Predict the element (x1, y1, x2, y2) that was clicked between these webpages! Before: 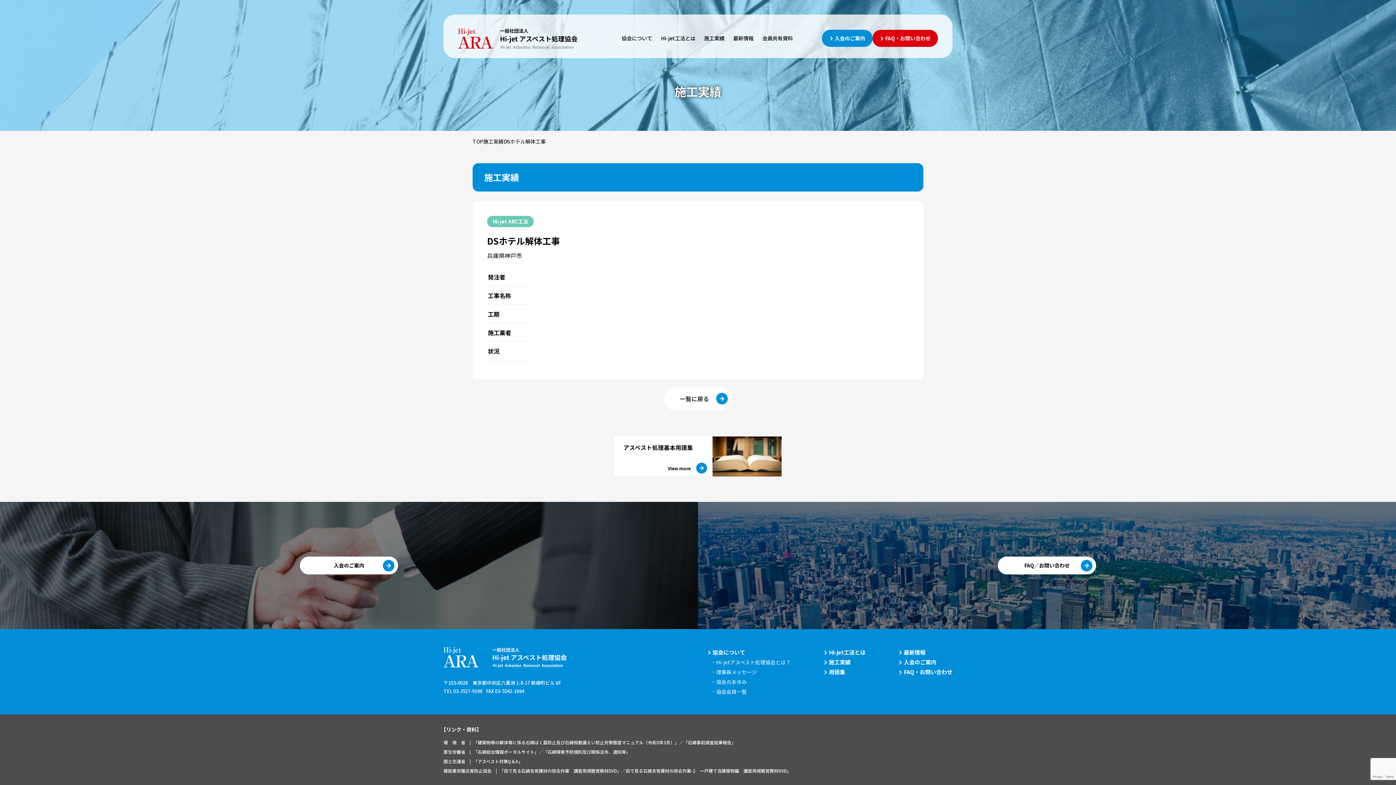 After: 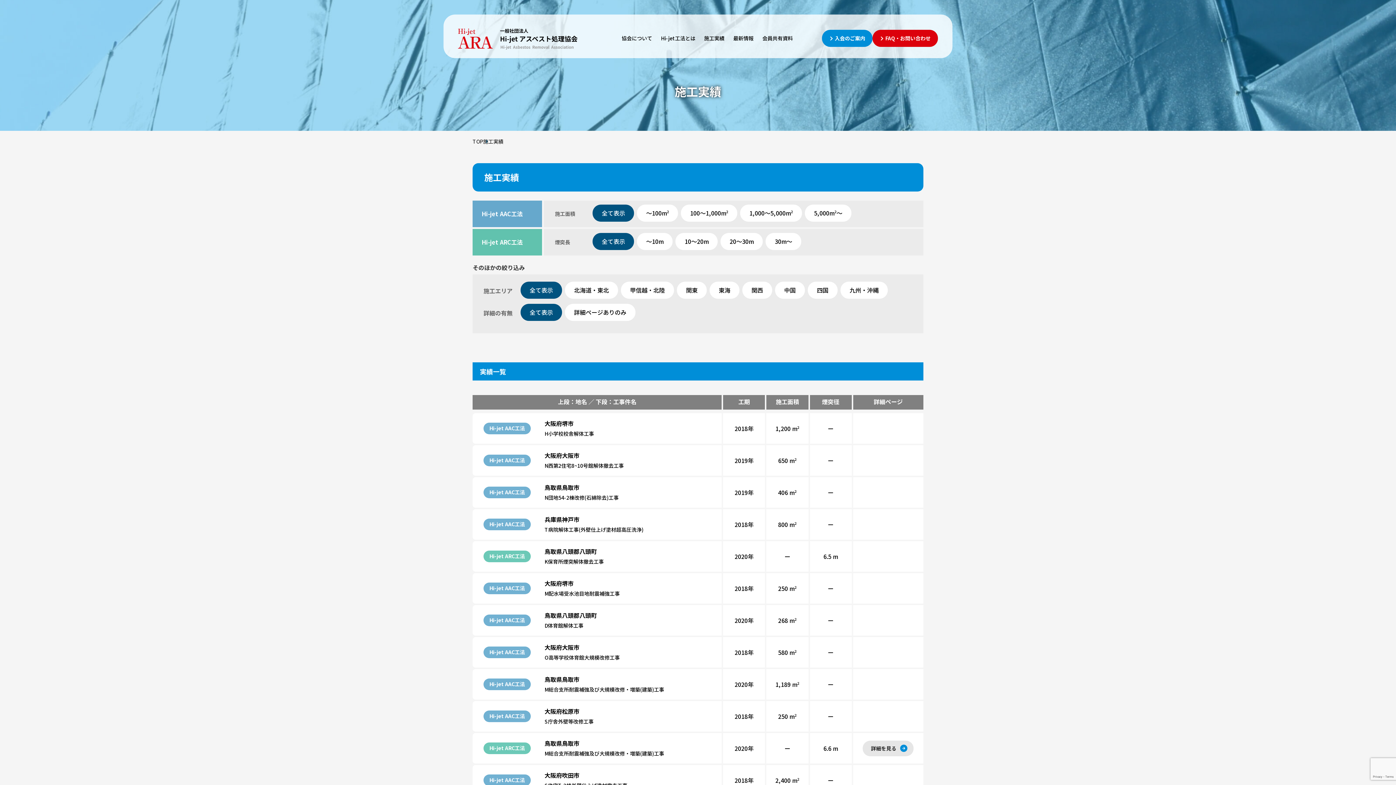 Action: label: 施工実績 bbox: (483, 137, 503, 145)